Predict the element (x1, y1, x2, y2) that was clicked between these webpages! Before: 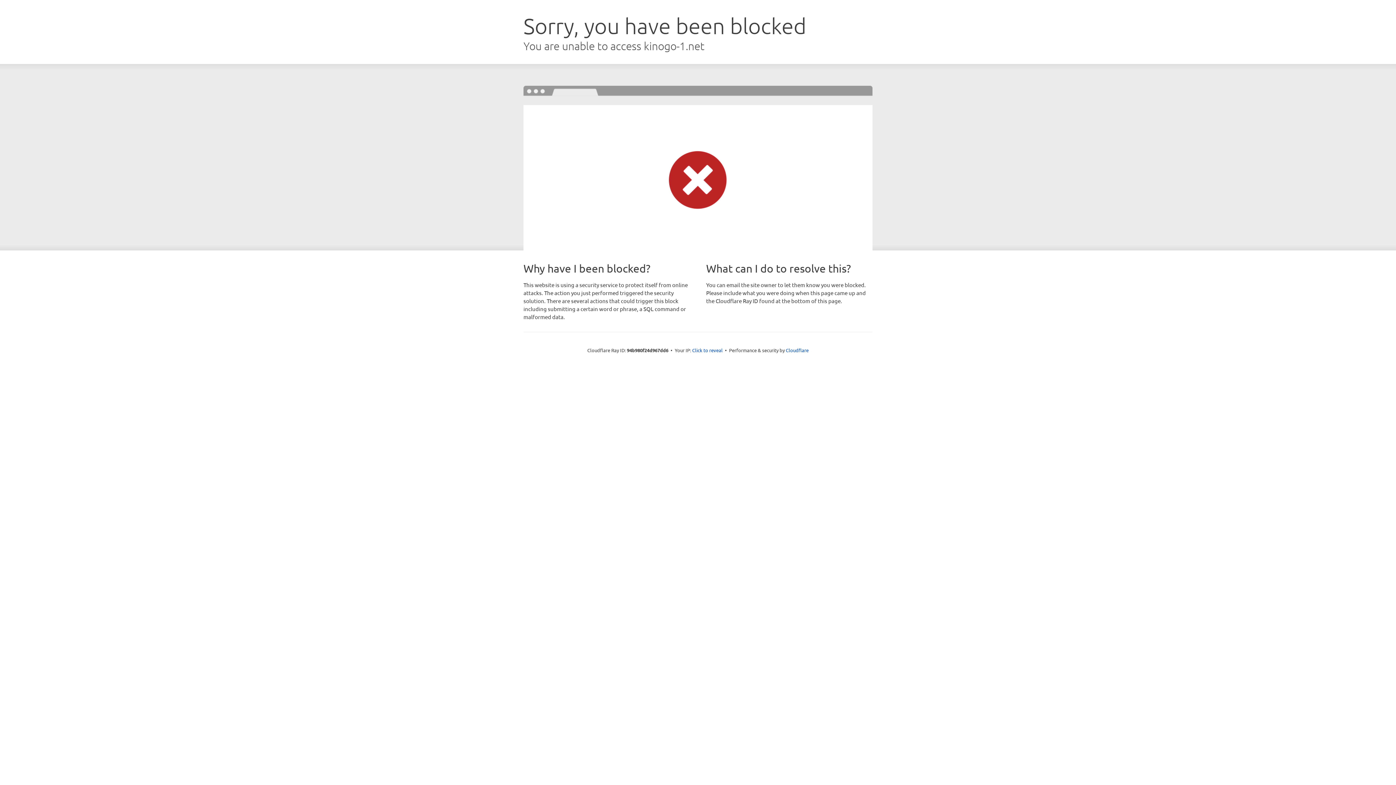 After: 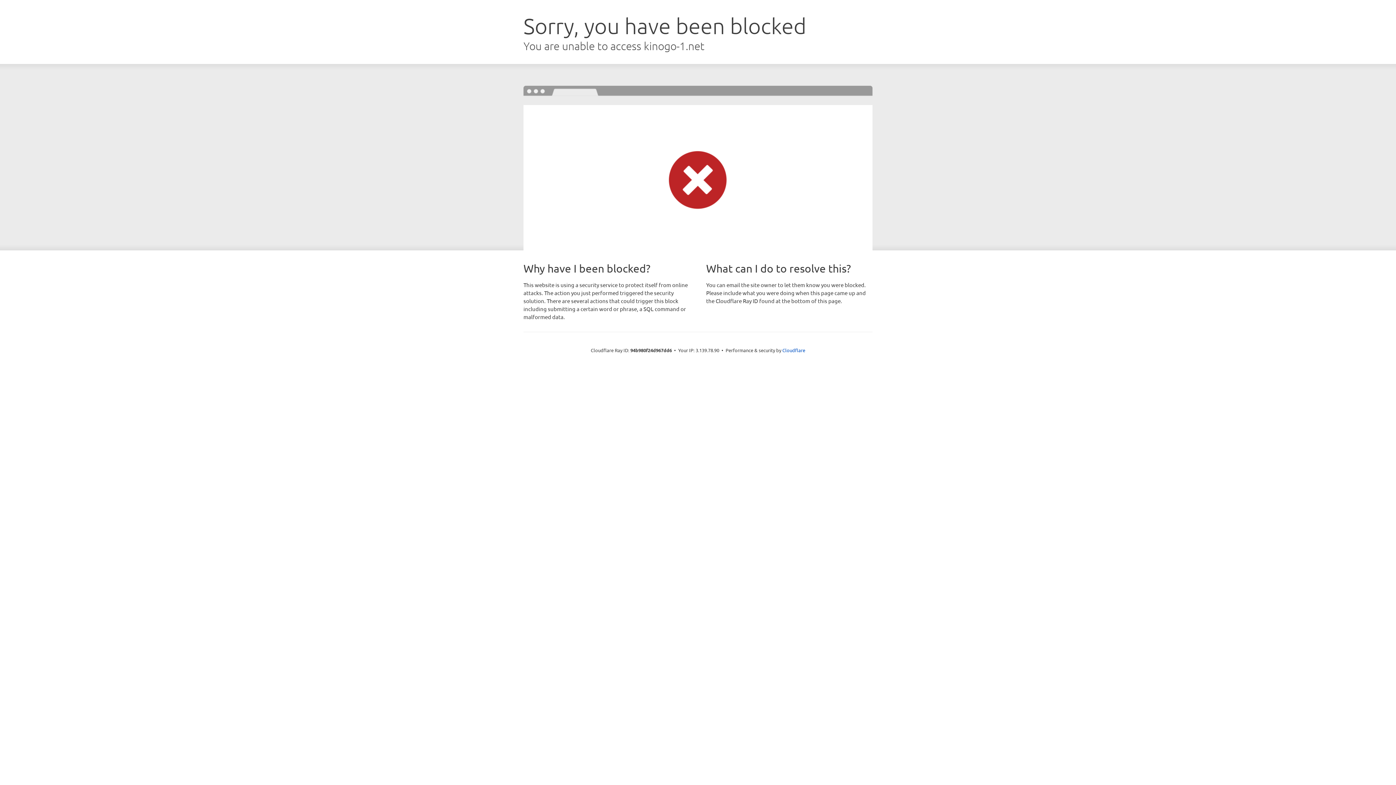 Action: bbox: (692, 346, 722, 353) label: Click to reveal